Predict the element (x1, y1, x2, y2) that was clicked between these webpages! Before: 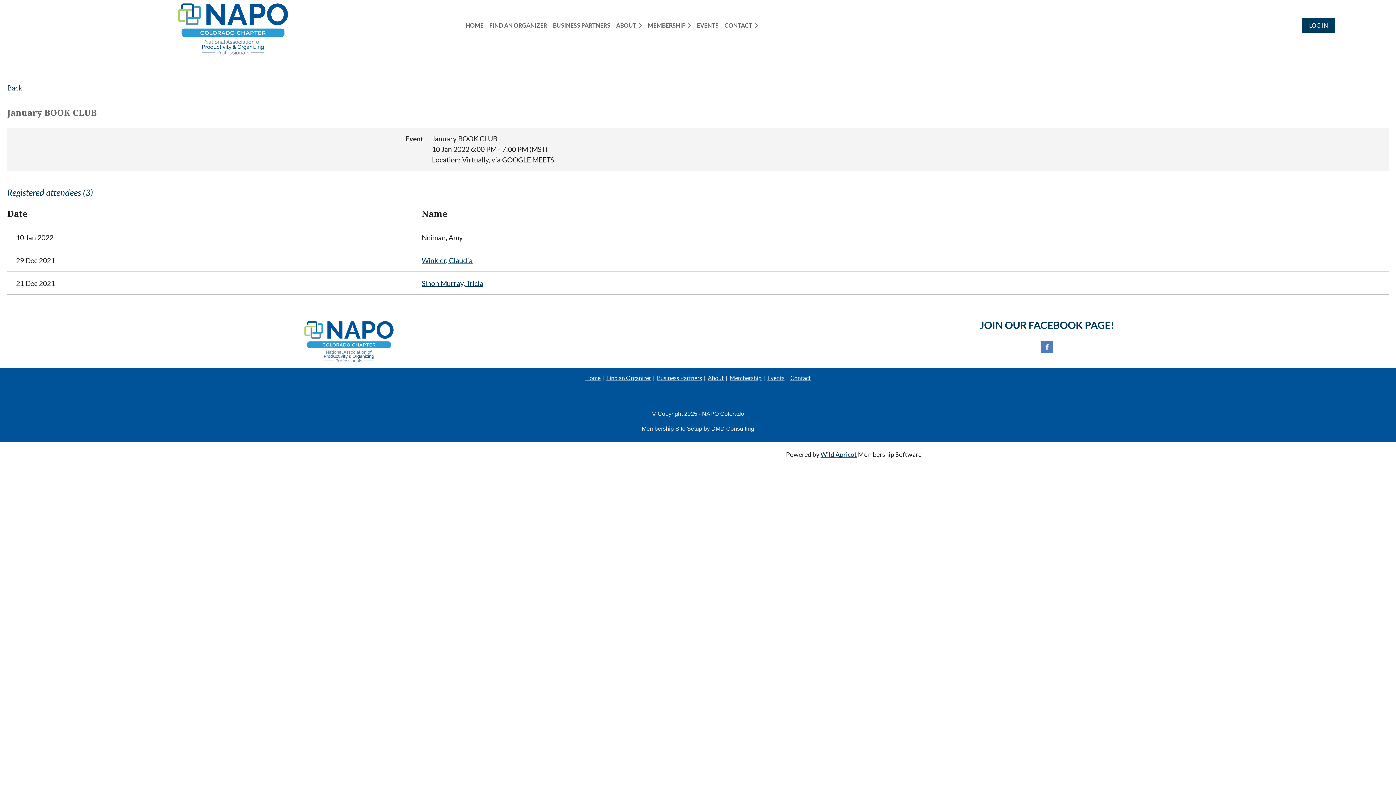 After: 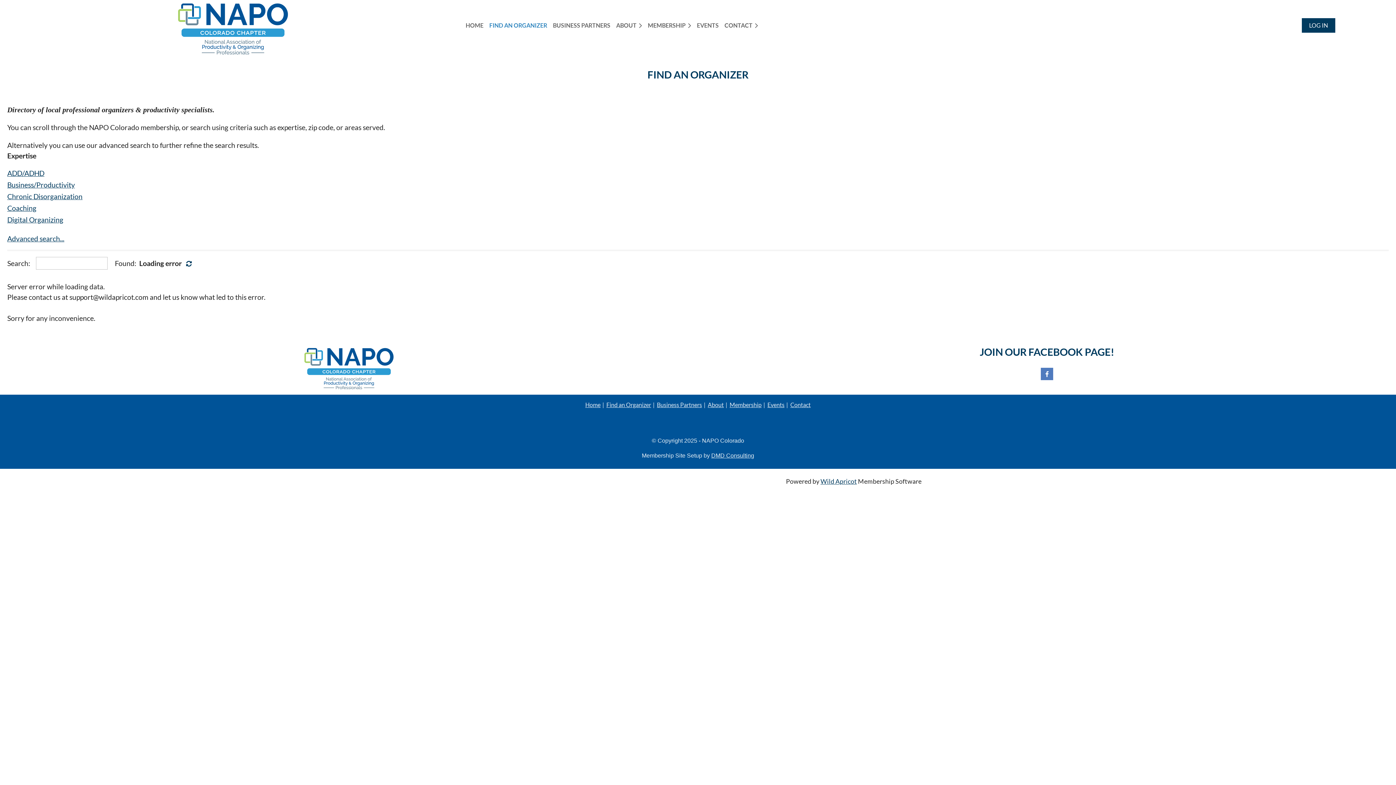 Action: bbox: (606, 374, 651, 381) label: Find an Organizer